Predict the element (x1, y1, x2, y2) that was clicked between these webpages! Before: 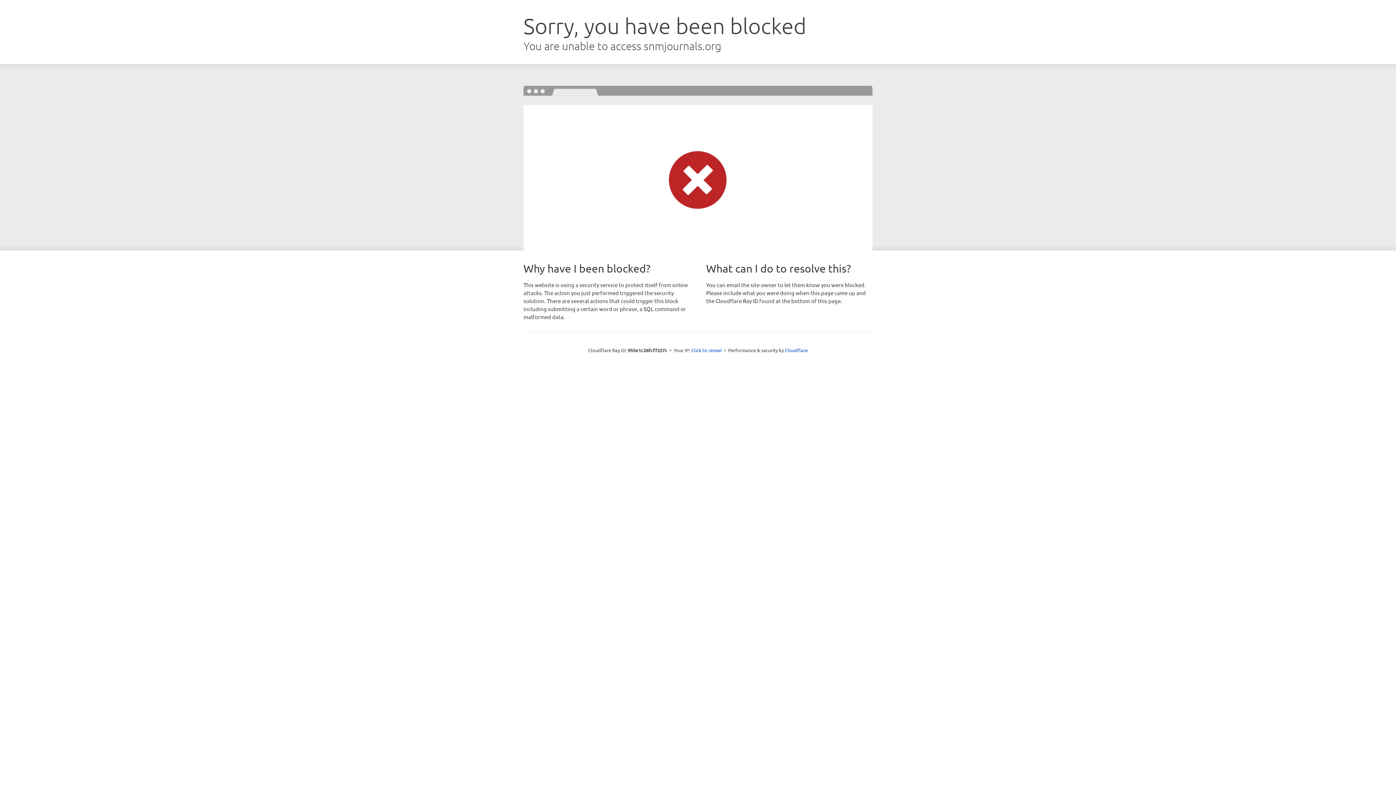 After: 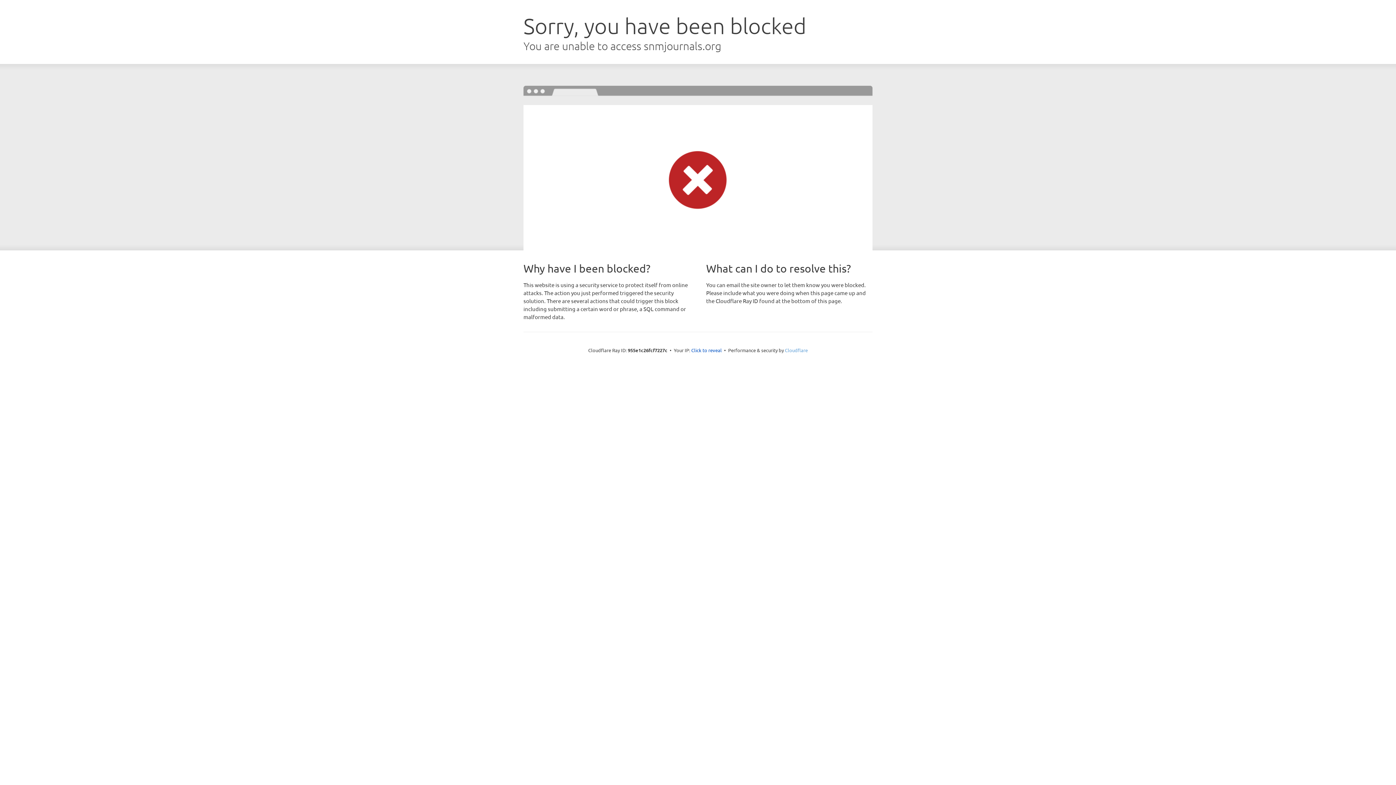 Action: bbox: (785, 347, 808, 353) label: Cloudflare